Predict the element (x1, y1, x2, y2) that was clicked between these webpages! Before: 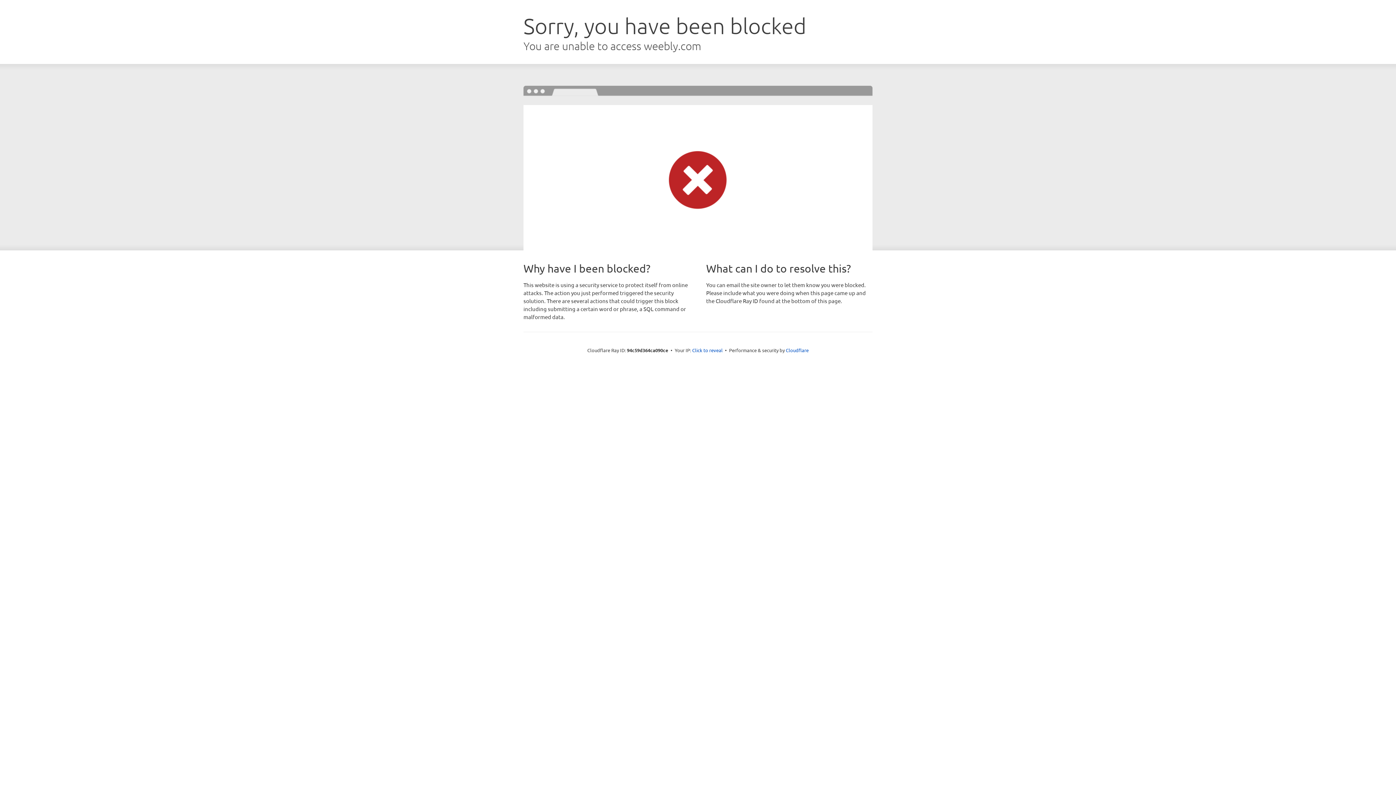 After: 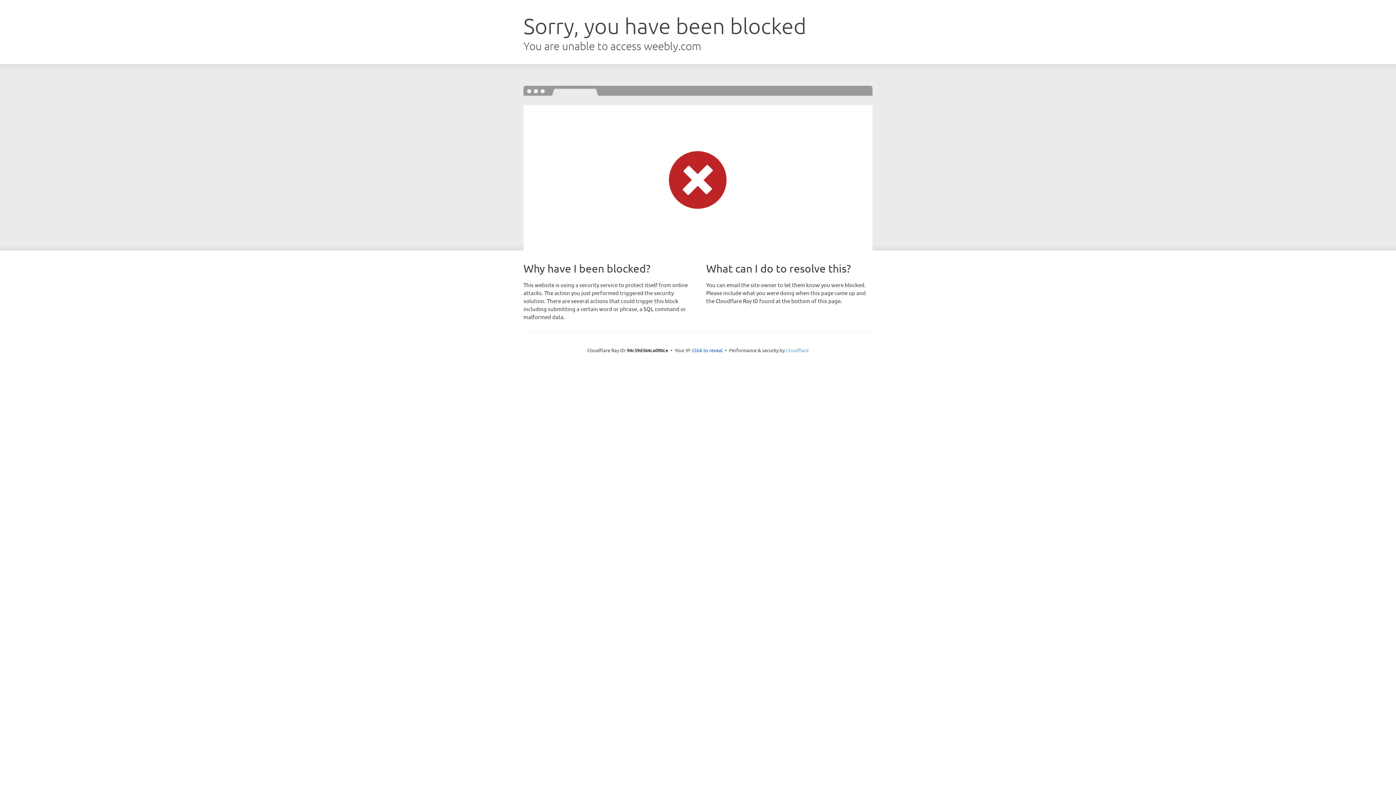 Action: label: Cloudflare bbox: (786, 347, 808, 353)